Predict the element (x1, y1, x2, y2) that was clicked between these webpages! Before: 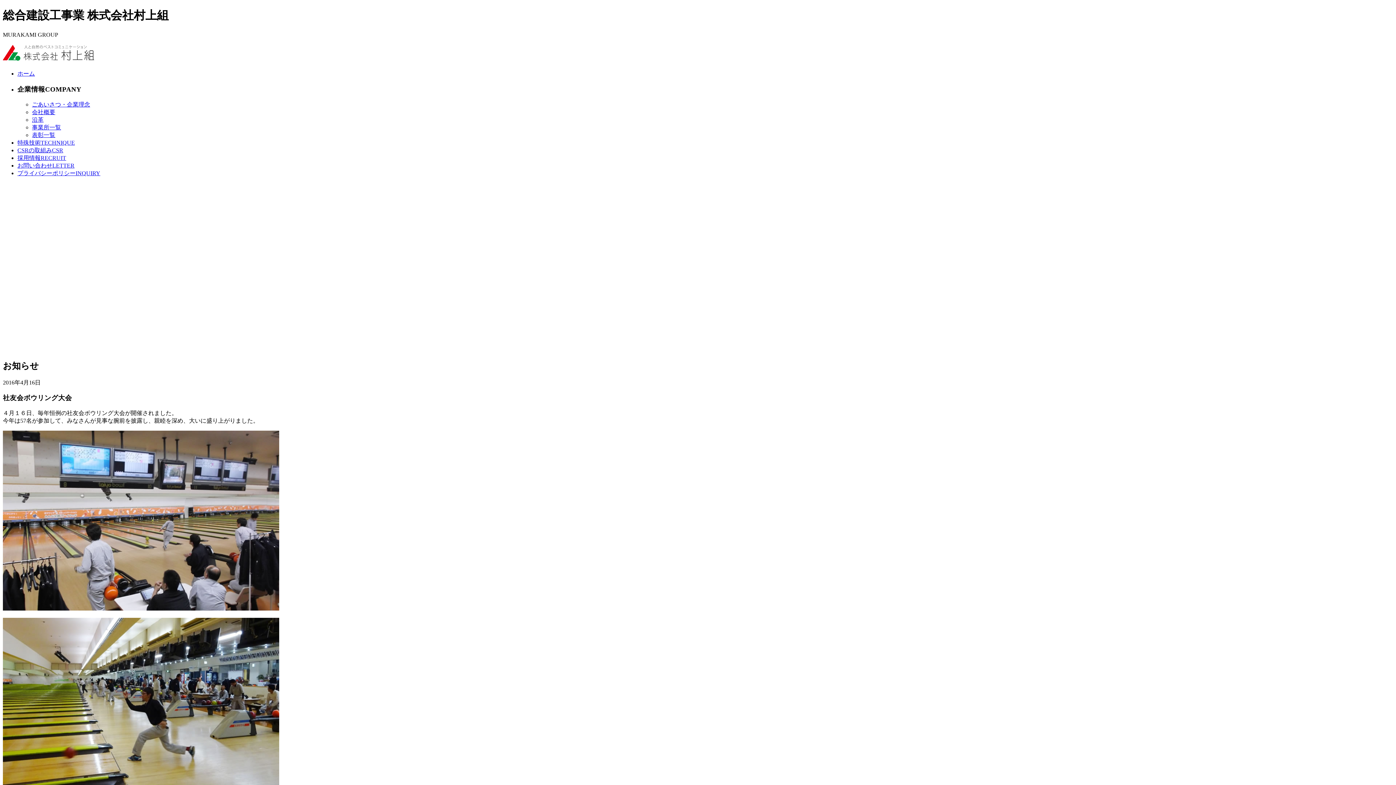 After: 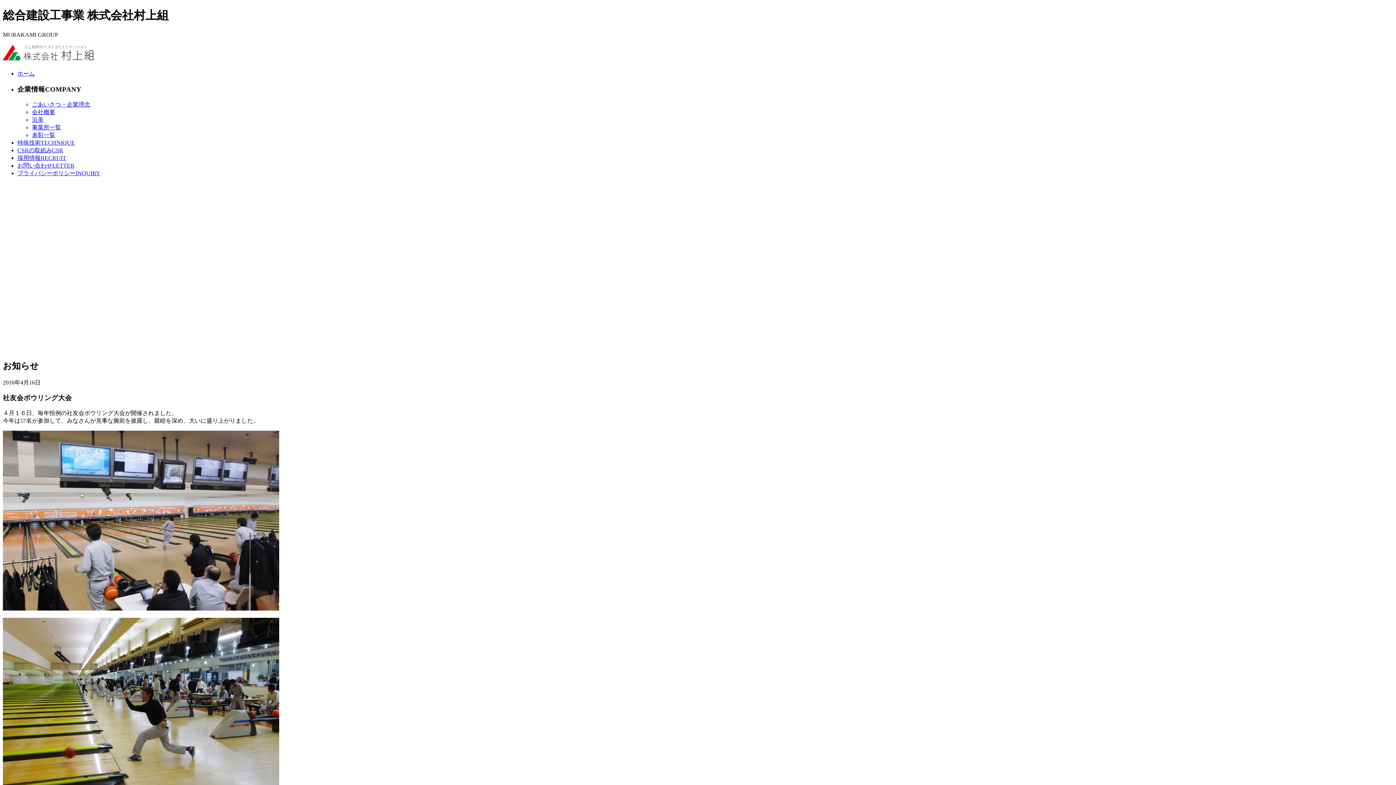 Action: bbox: (17, 154, 66, 160) label: 採用情報